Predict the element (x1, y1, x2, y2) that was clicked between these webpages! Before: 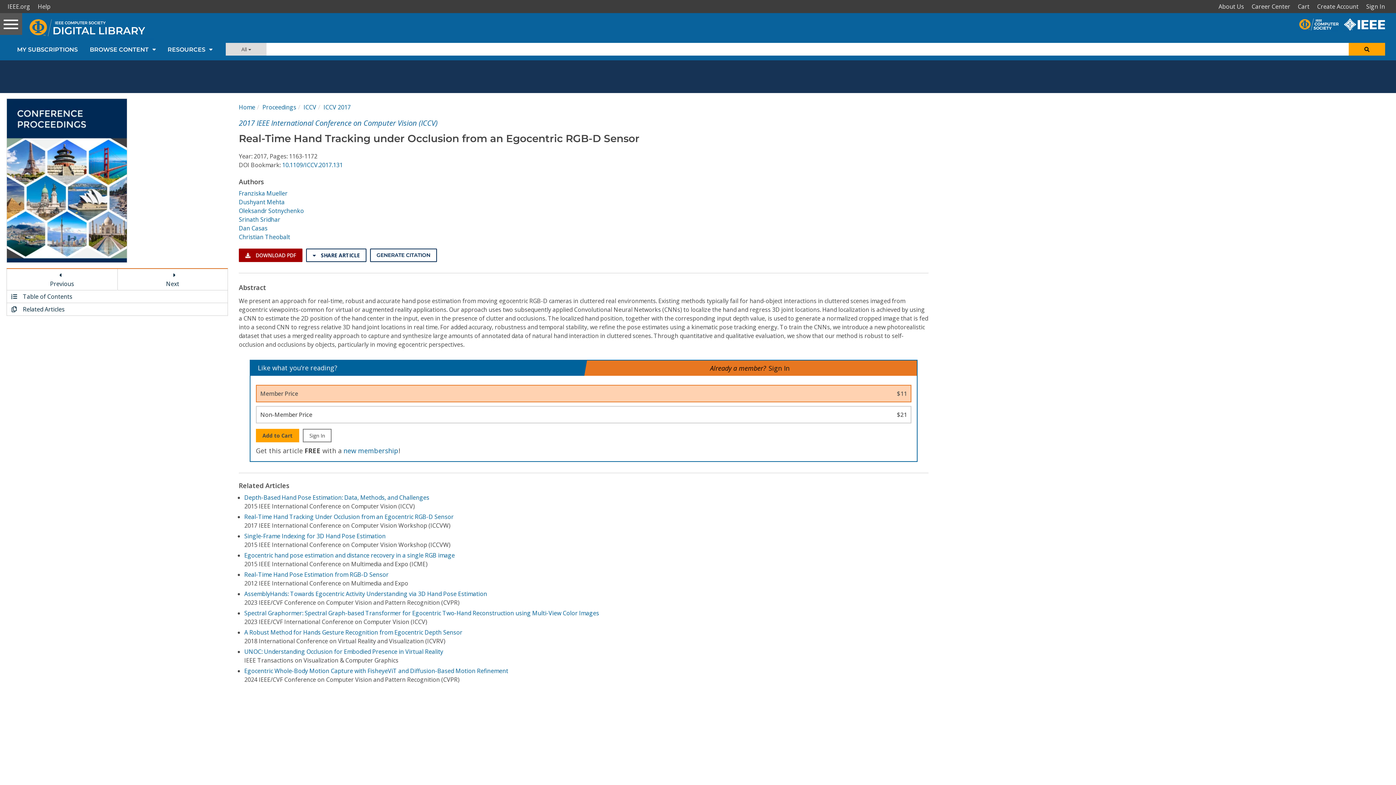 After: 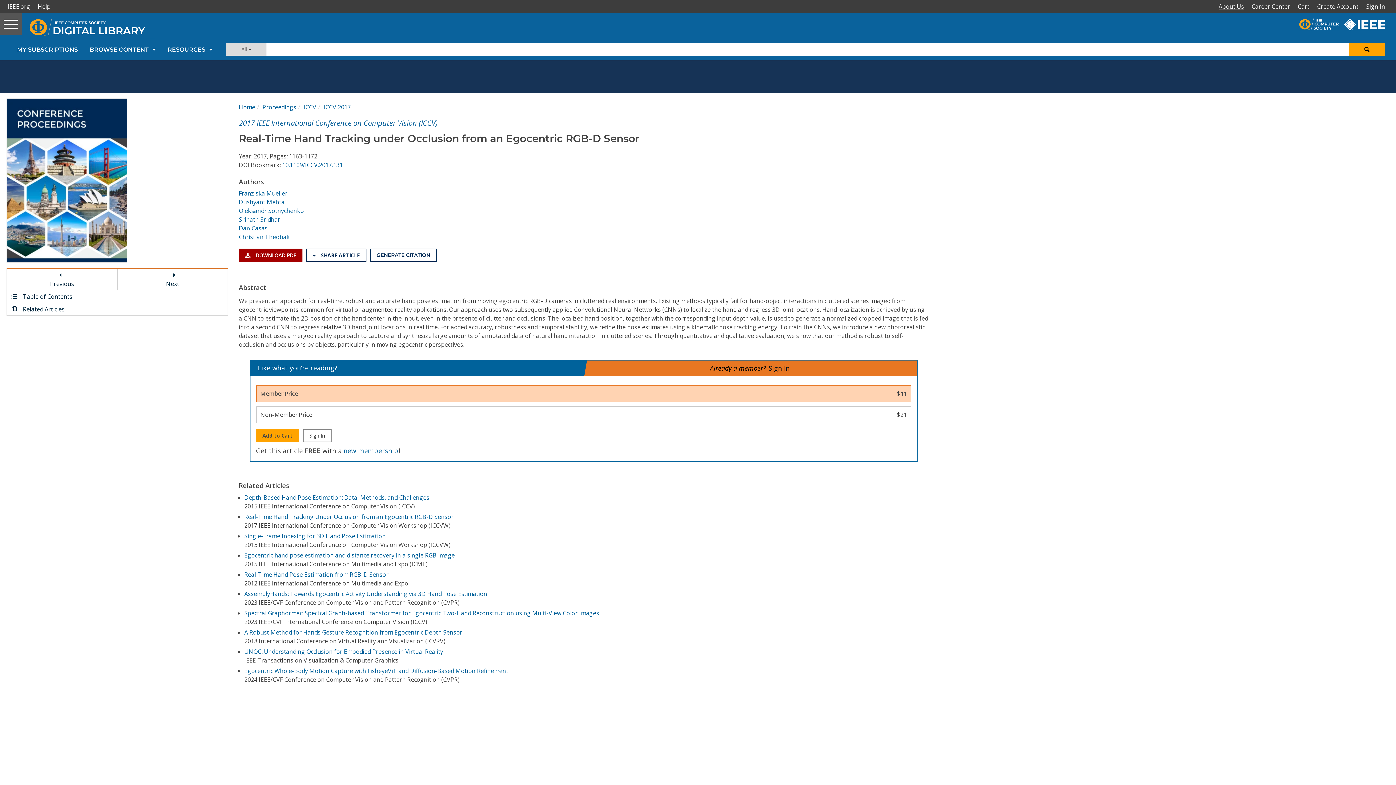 Action: label: About Us bbox: (1216, 0, 1249, 13)